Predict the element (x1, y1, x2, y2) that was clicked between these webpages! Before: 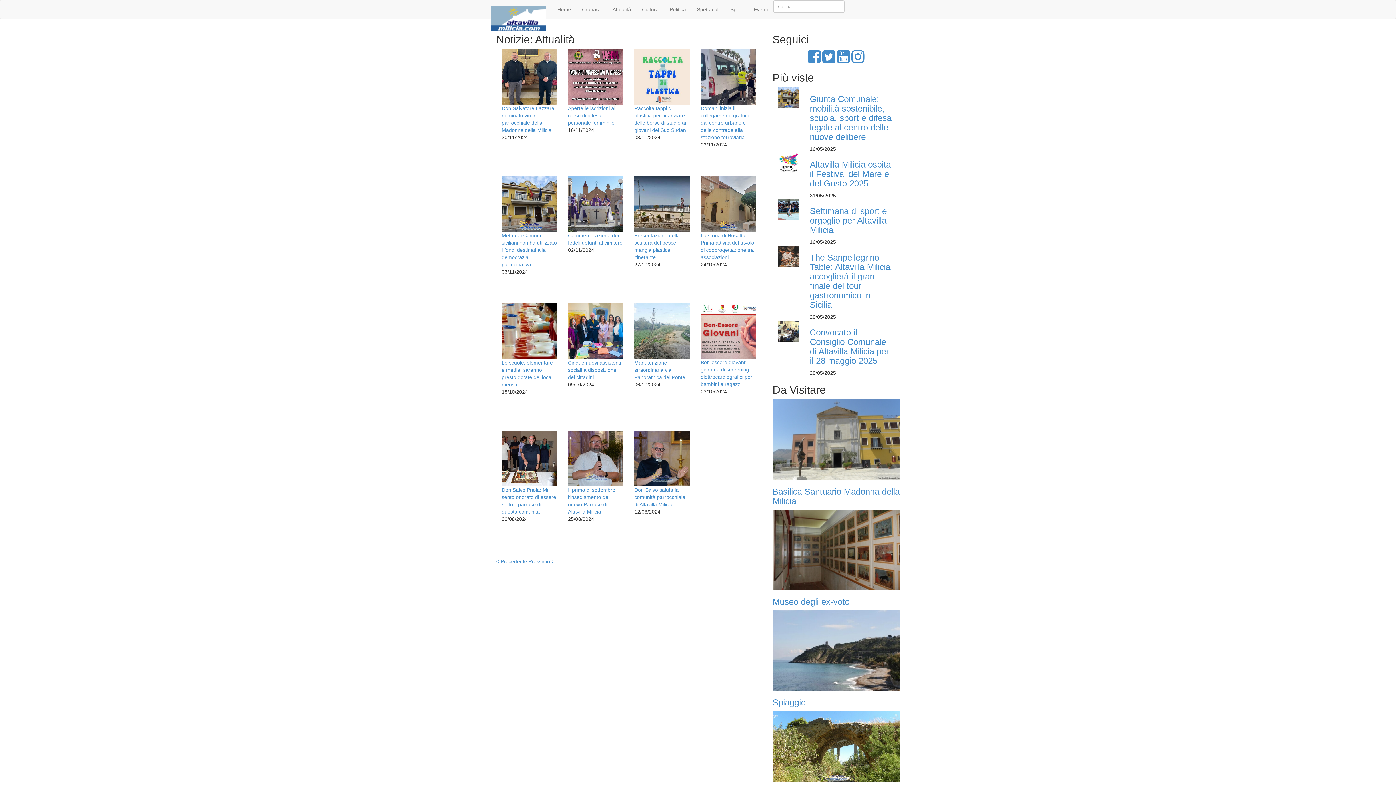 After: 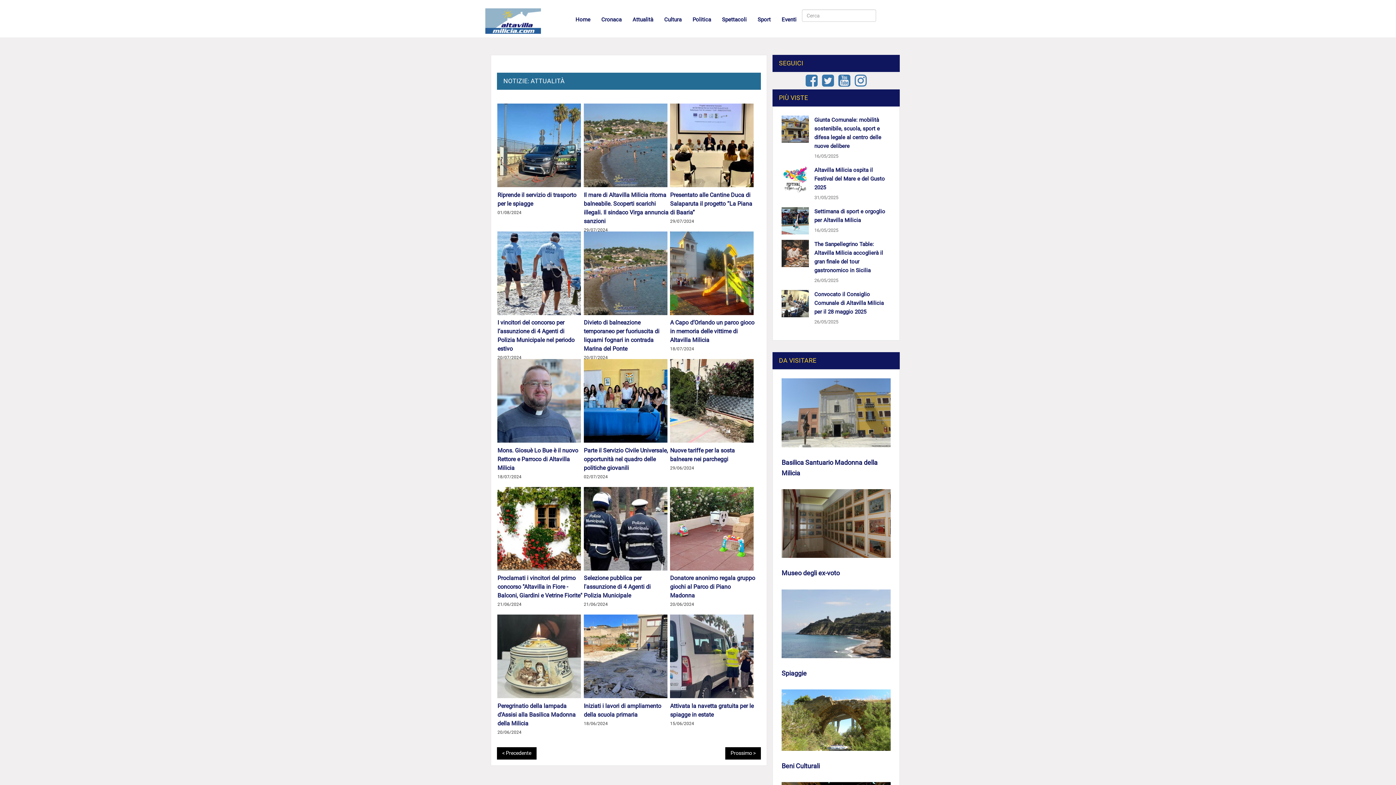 Action: label: Prossimo > bbox: (528, 558, 554, 564)